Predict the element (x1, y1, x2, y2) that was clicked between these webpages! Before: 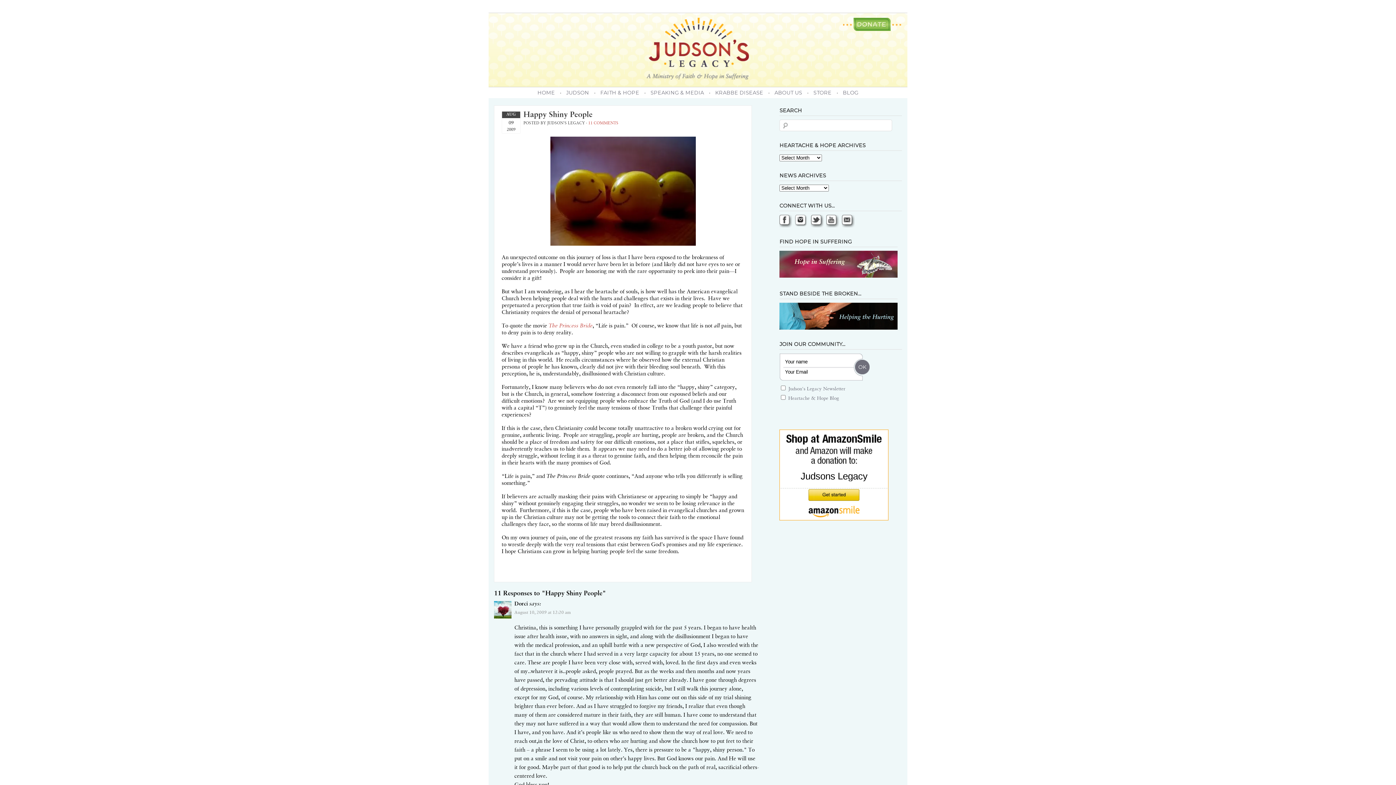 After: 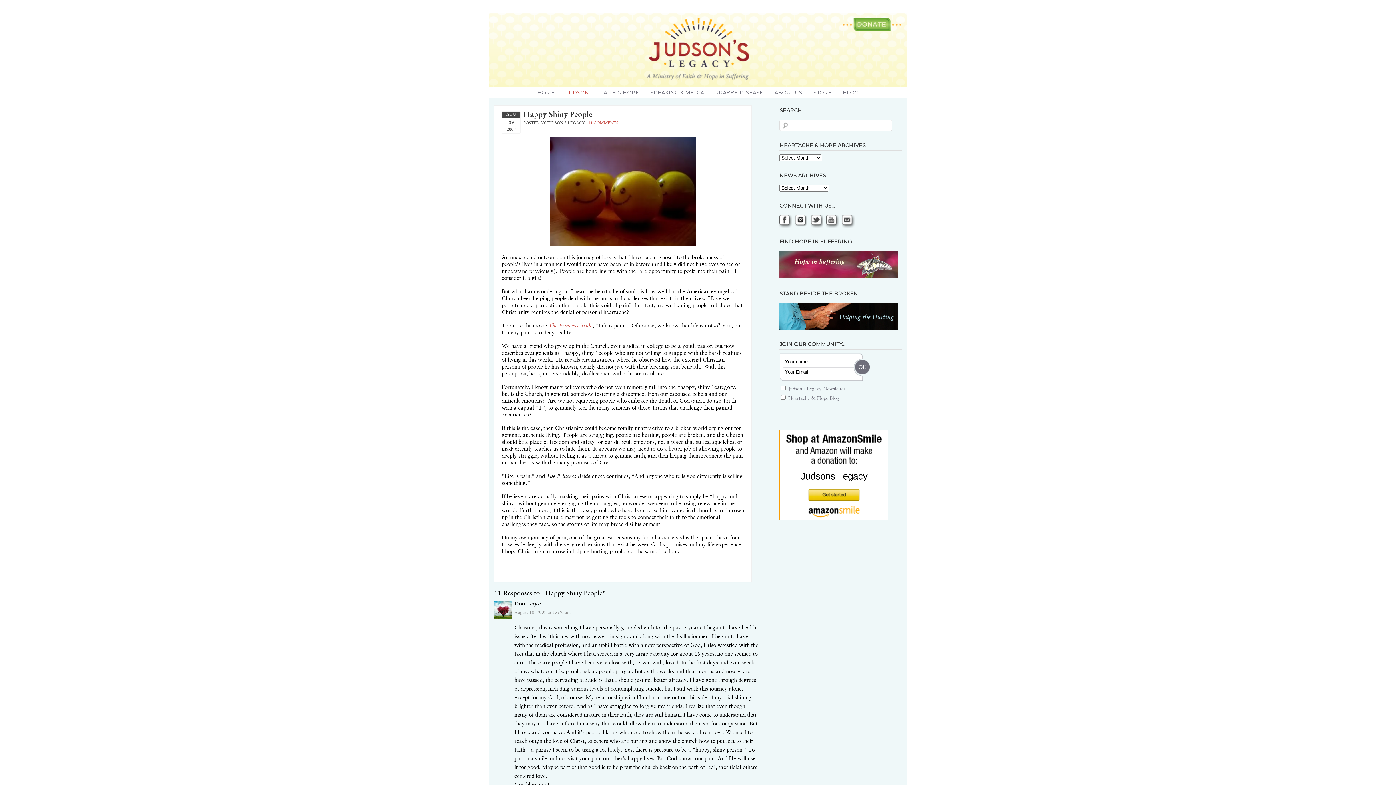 Action: label: JUDSON bbox: (562, 87, 592, 98)